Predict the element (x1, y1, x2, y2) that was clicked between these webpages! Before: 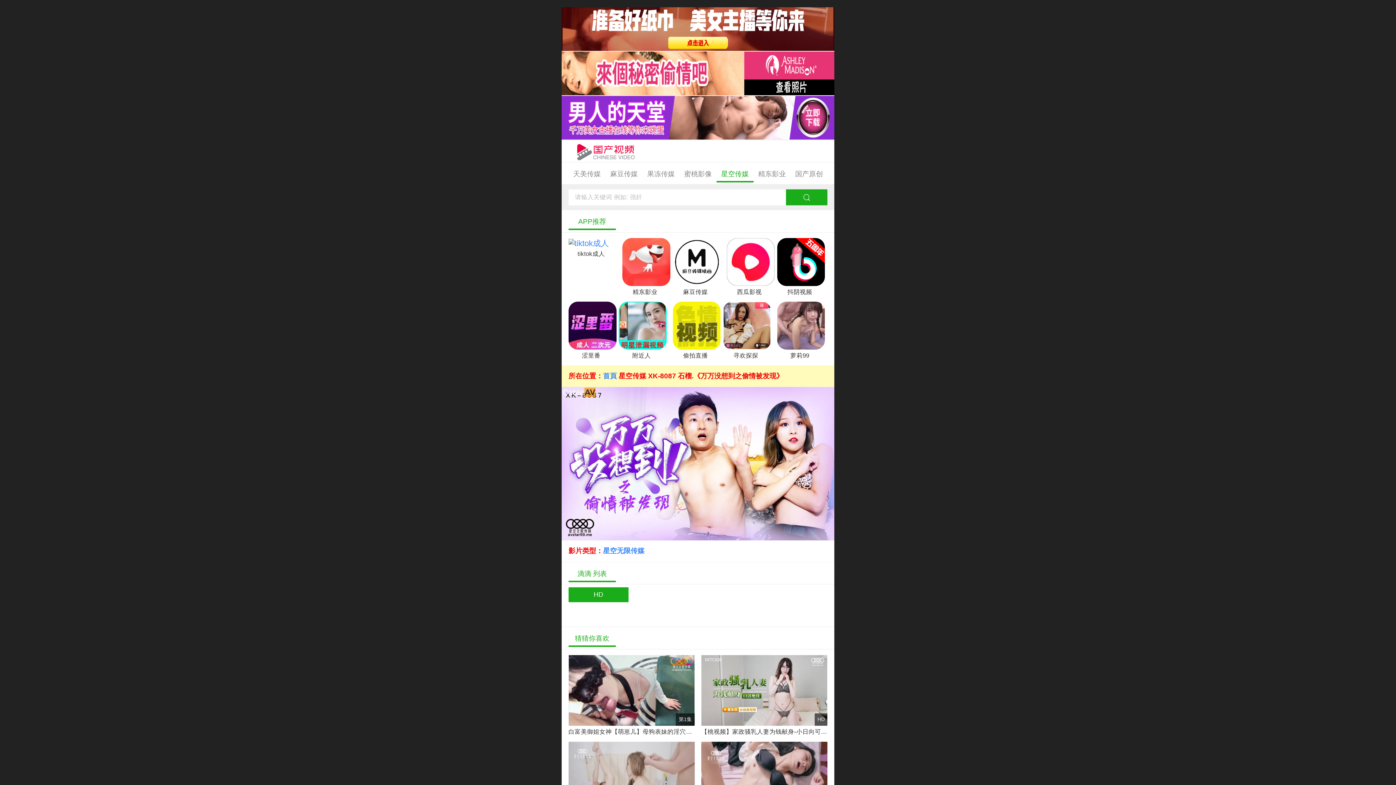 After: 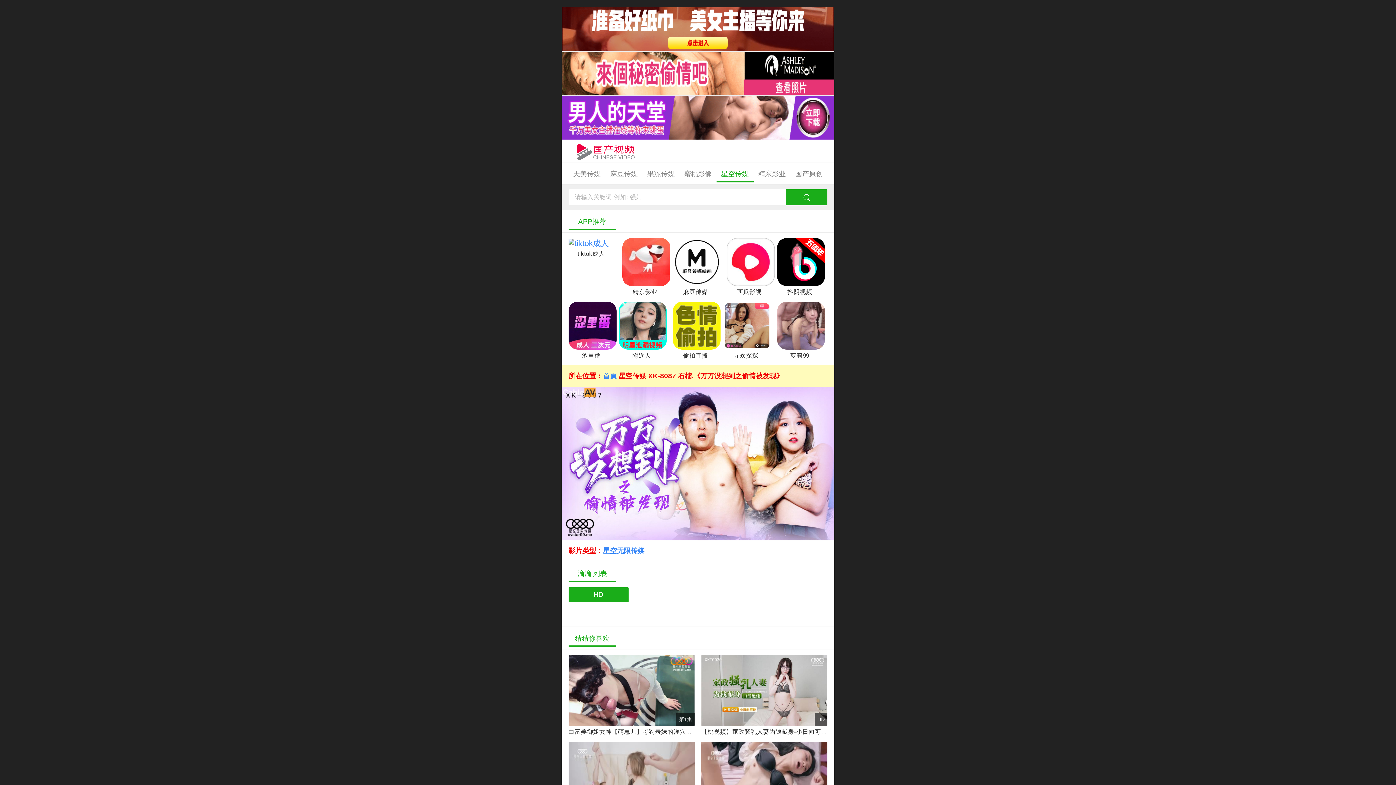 Action: bbox: (622, 238, 670, 286)